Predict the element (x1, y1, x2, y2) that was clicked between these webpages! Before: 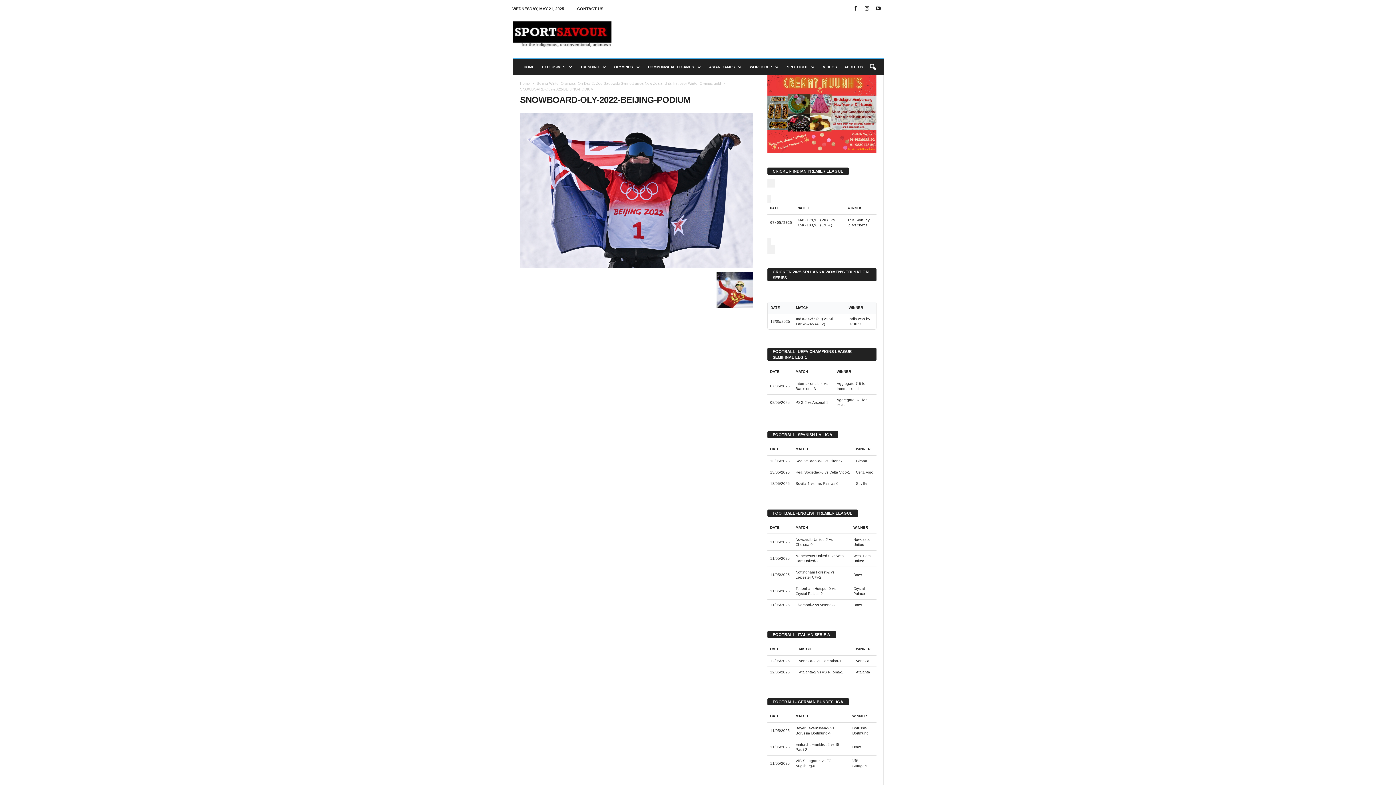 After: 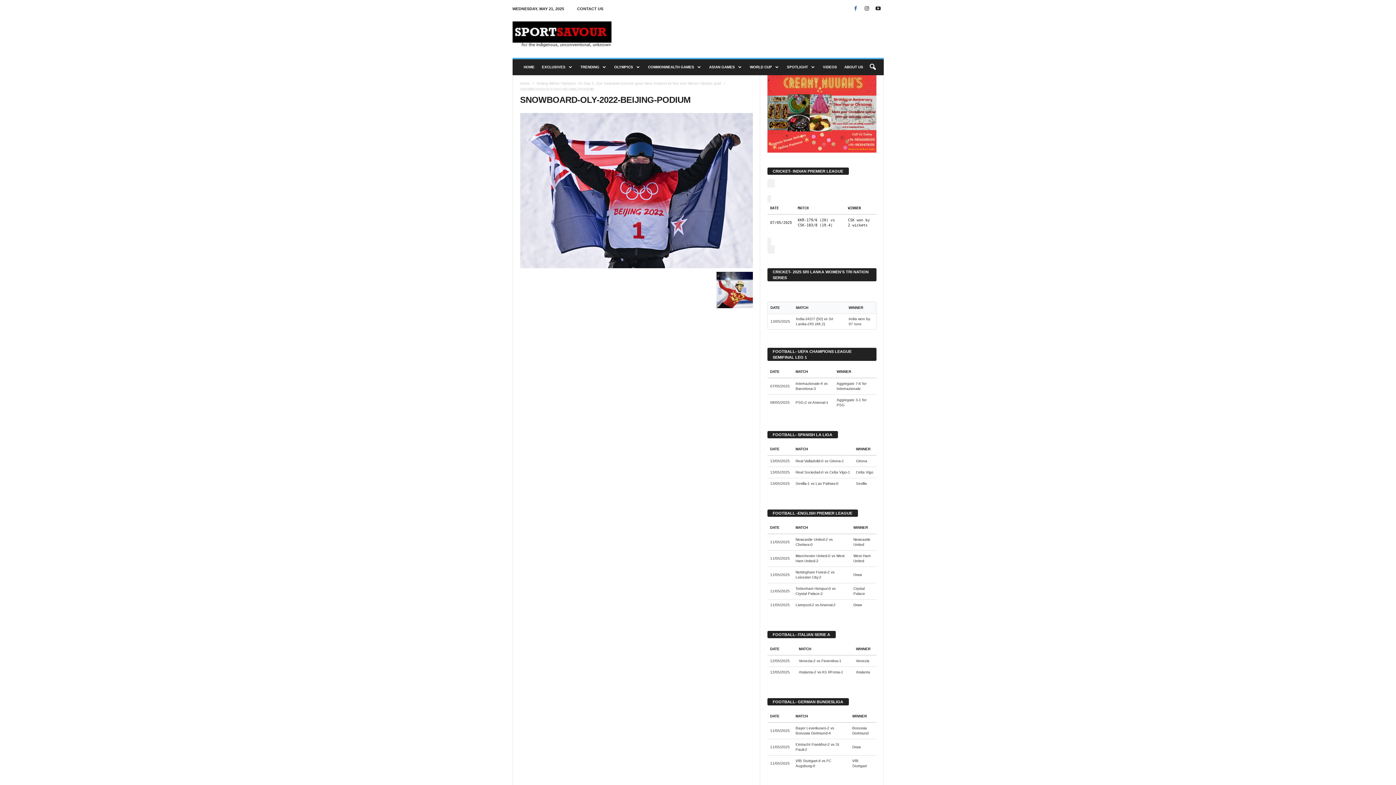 Action: bbox: (851, 3, 860, 14)